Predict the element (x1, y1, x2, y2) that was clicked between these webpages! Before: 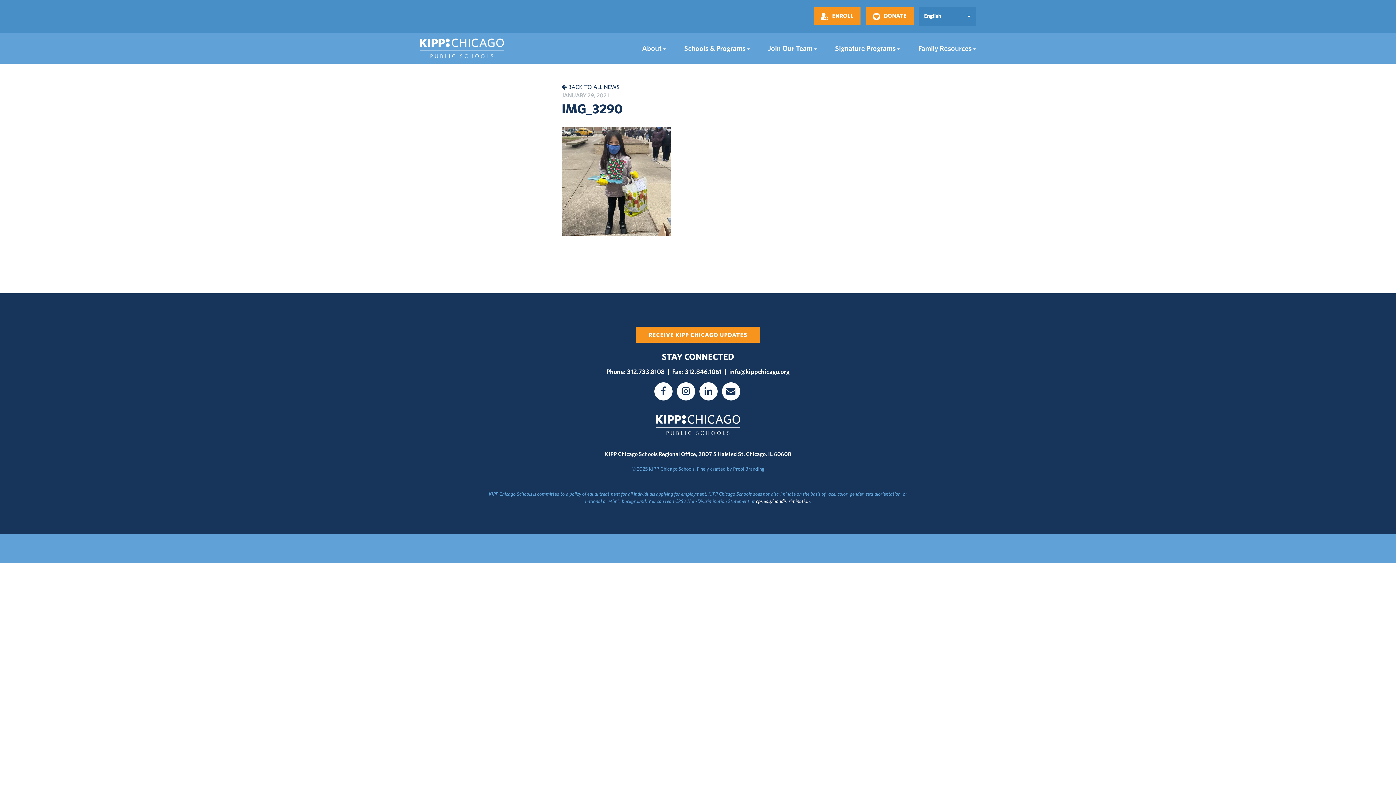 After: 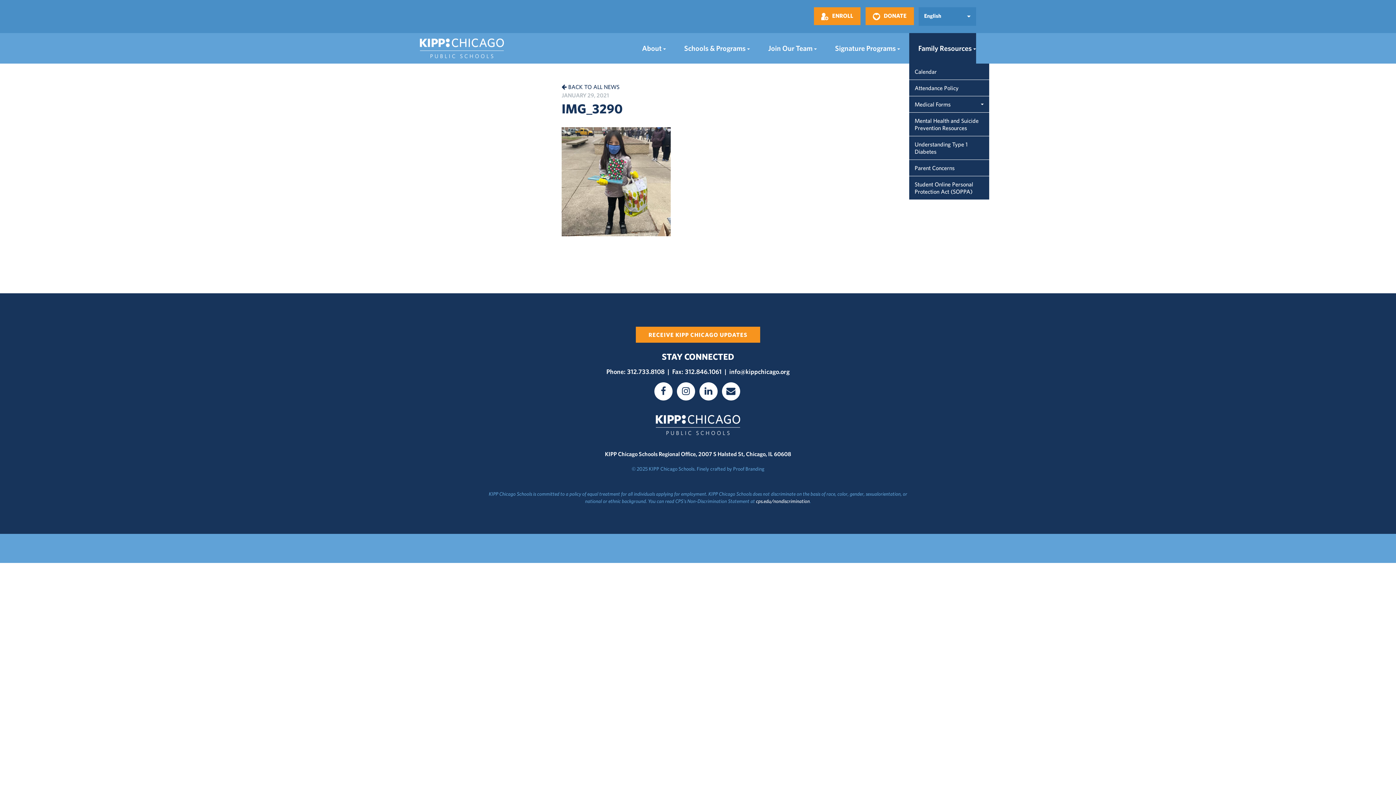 Action: bbox: (909, 33, 976, 63) label: Family Resources